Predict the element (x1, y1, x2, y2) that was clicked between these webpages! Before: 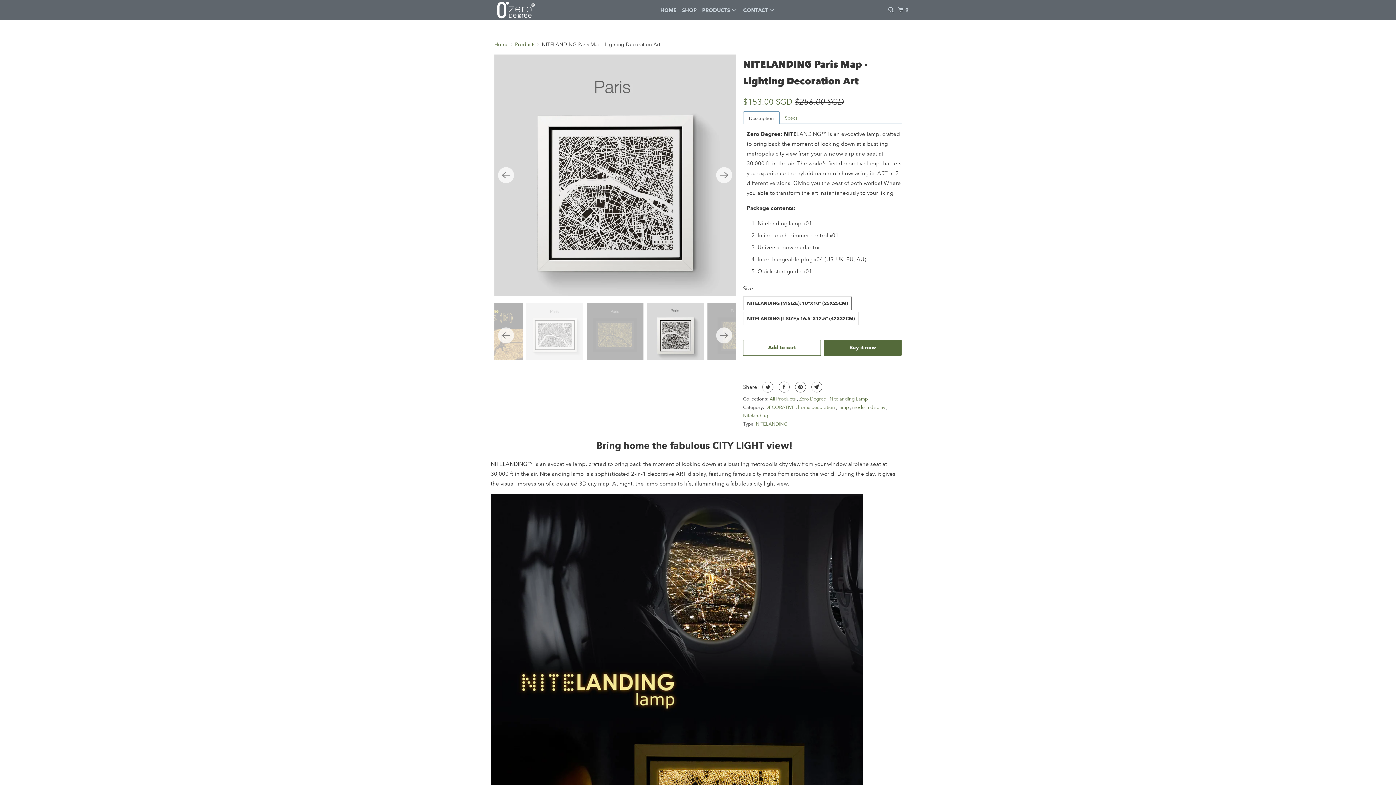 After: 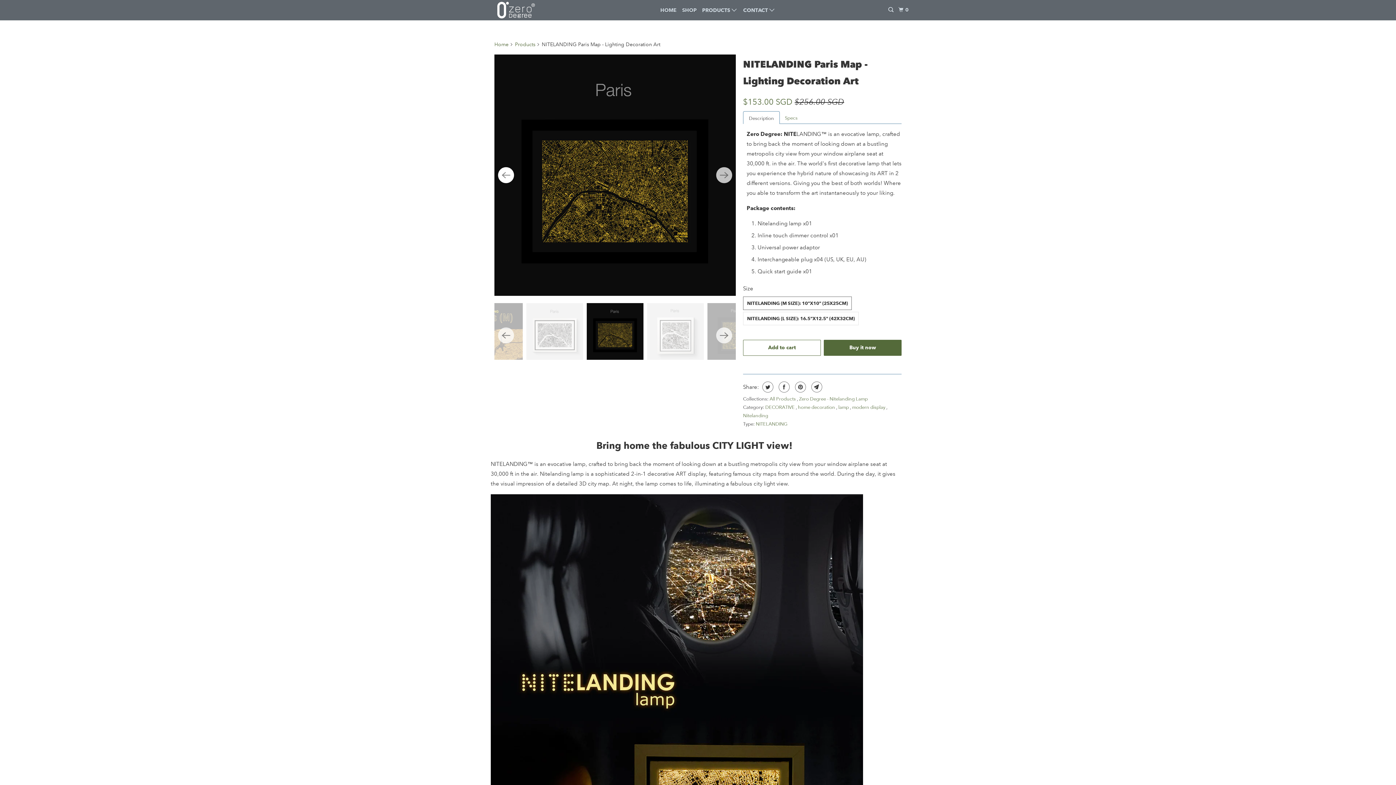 Action: bbox: (498, 167, 514, 183) label: Previous